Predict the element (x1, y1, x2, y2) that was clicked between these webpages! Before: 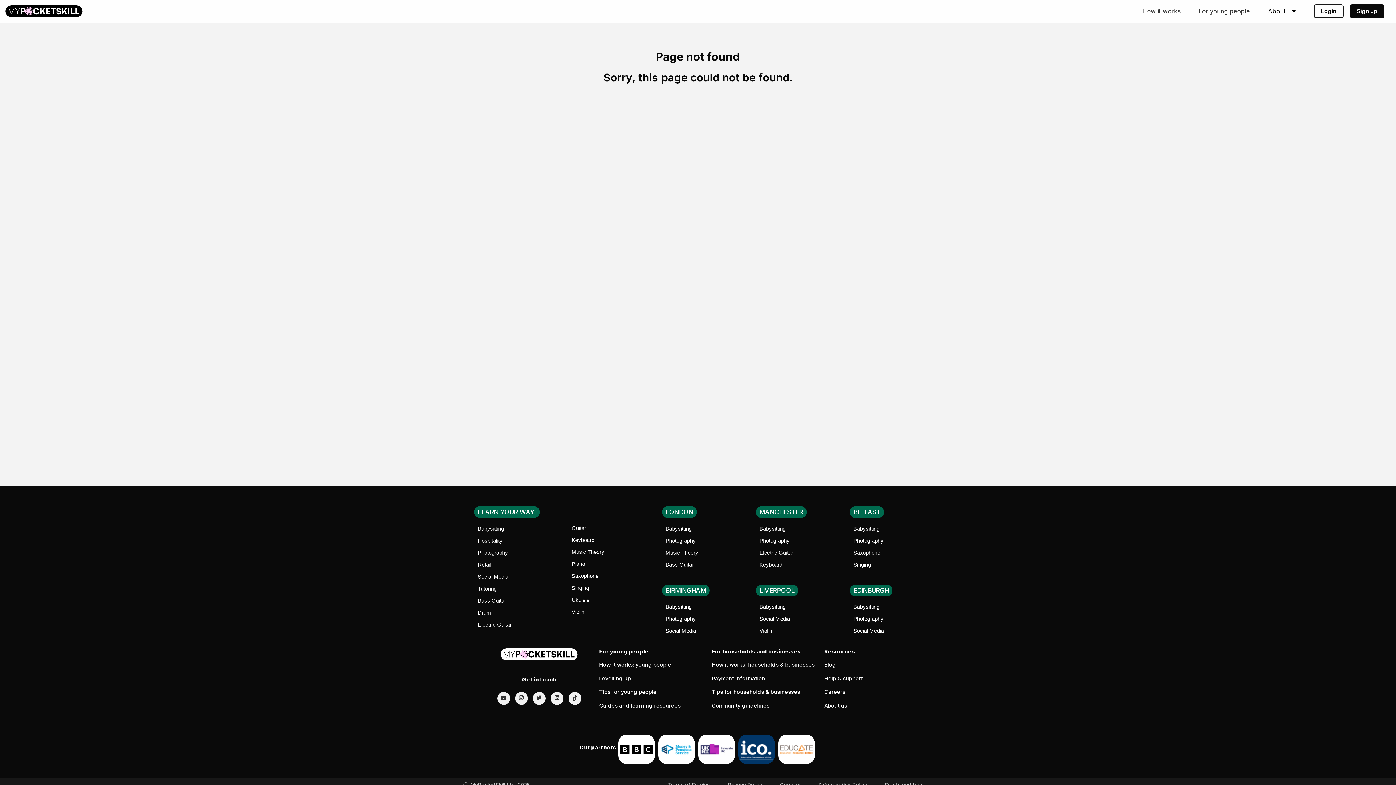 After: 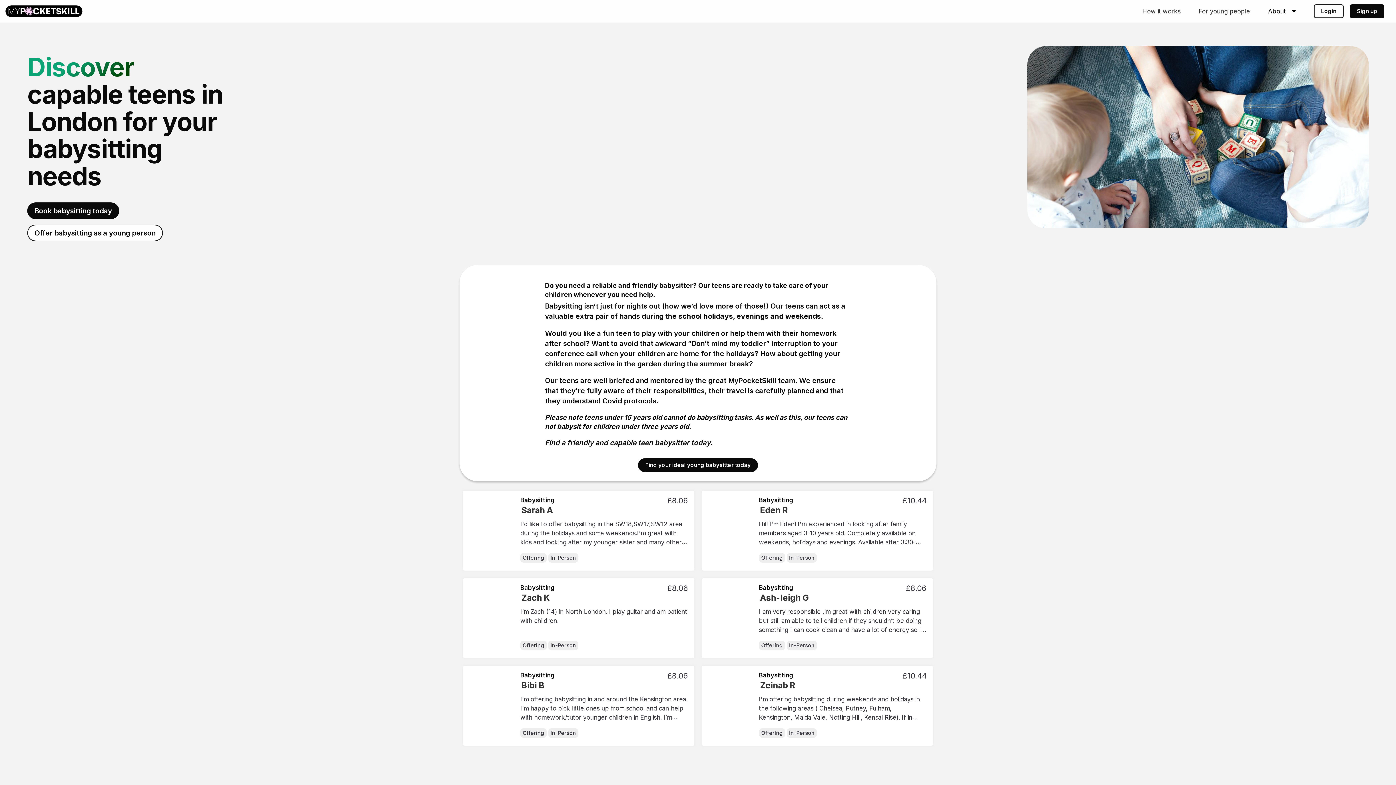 Action: label: Babysitting bbox: (665, 526, 691, 531)